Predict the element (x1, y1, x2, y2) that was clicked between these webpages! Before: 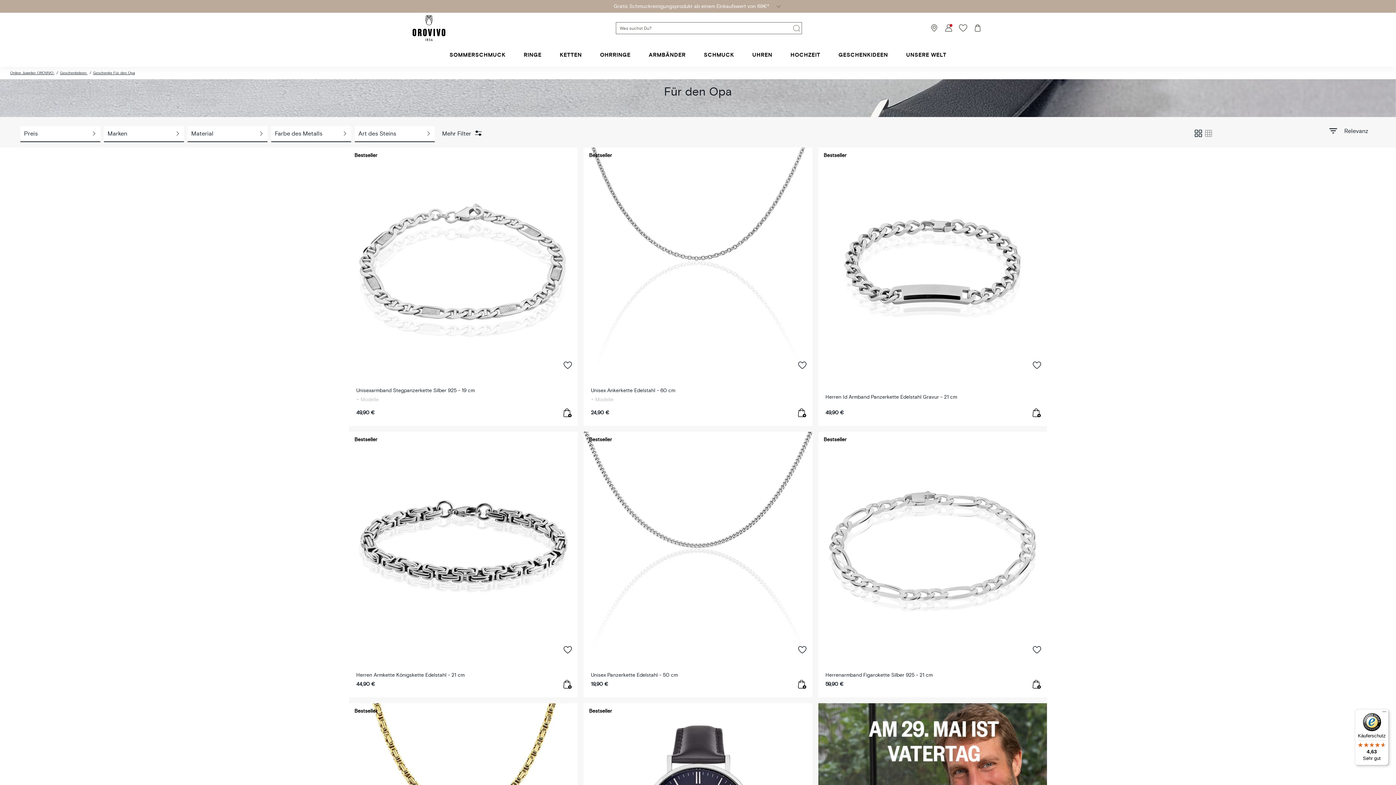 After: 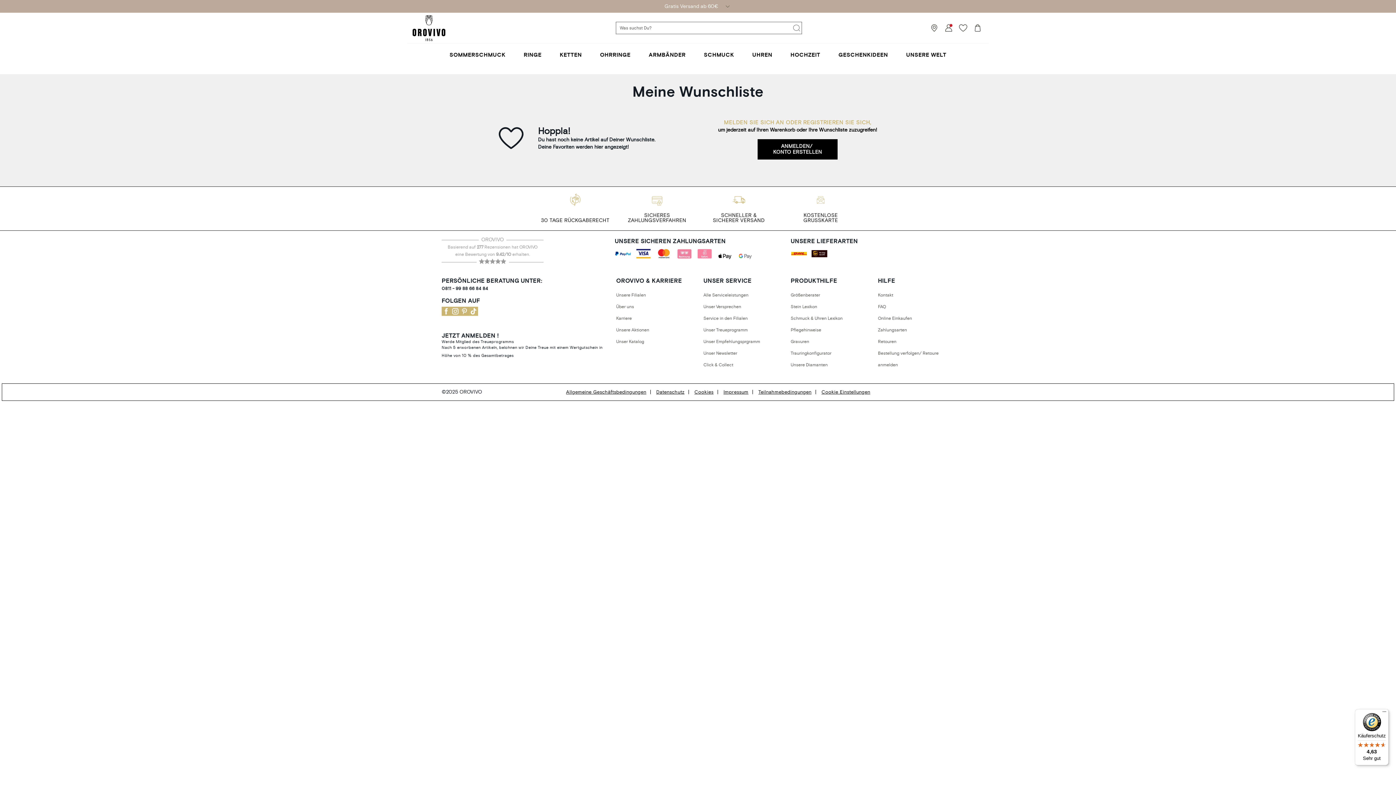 Action: bbox: (954, 12, 969, 43)